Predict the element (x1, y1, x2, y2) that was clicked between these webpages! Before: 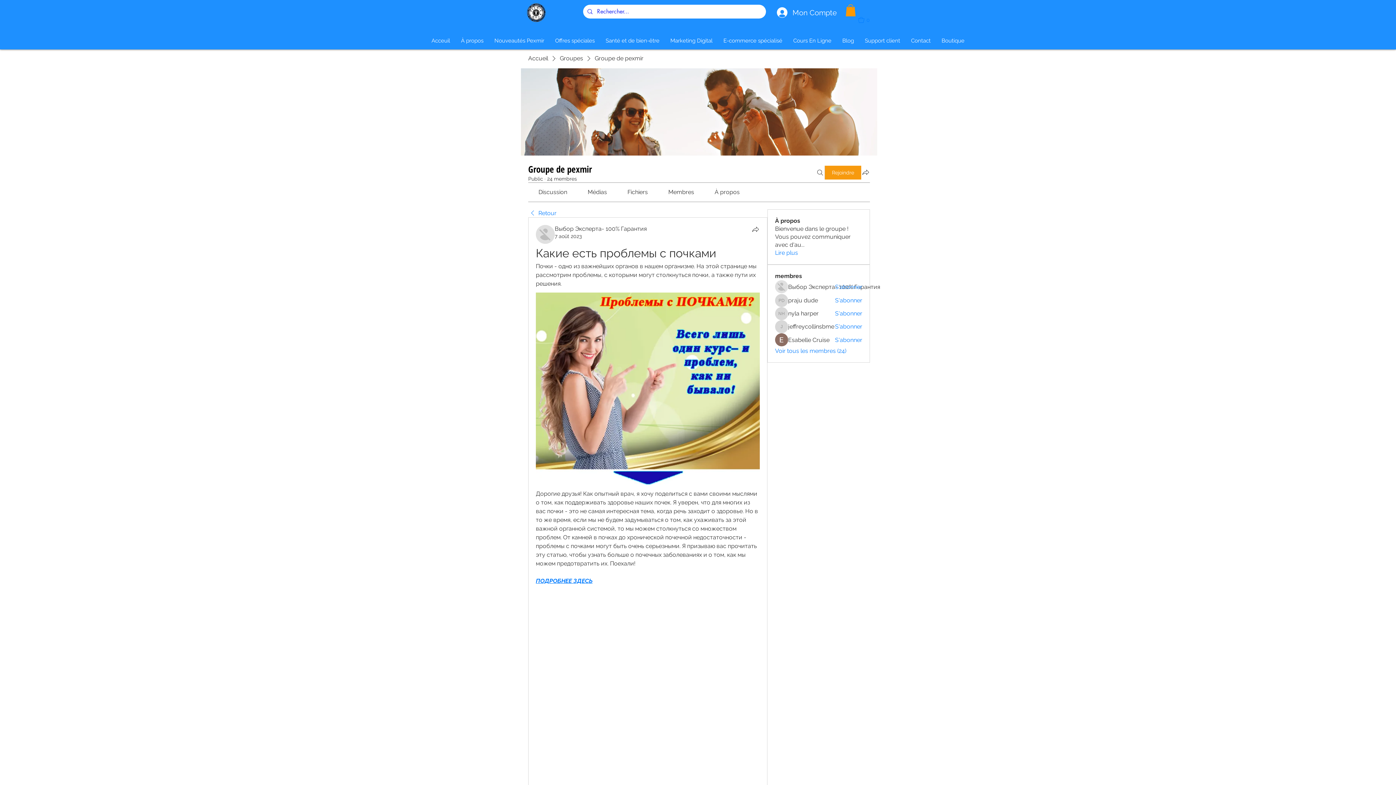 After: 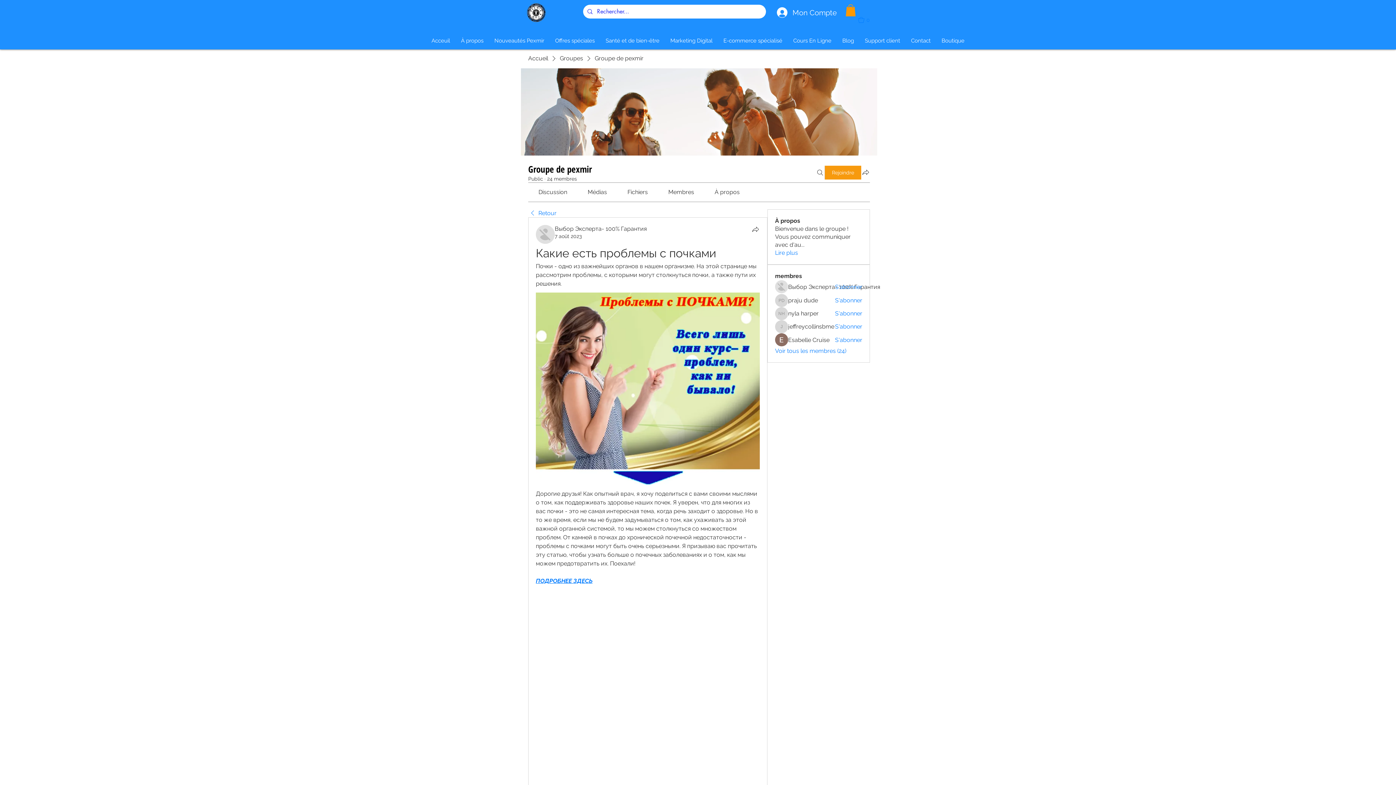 Action: bbox: (627, 188, 647, 195) label: Fichiers